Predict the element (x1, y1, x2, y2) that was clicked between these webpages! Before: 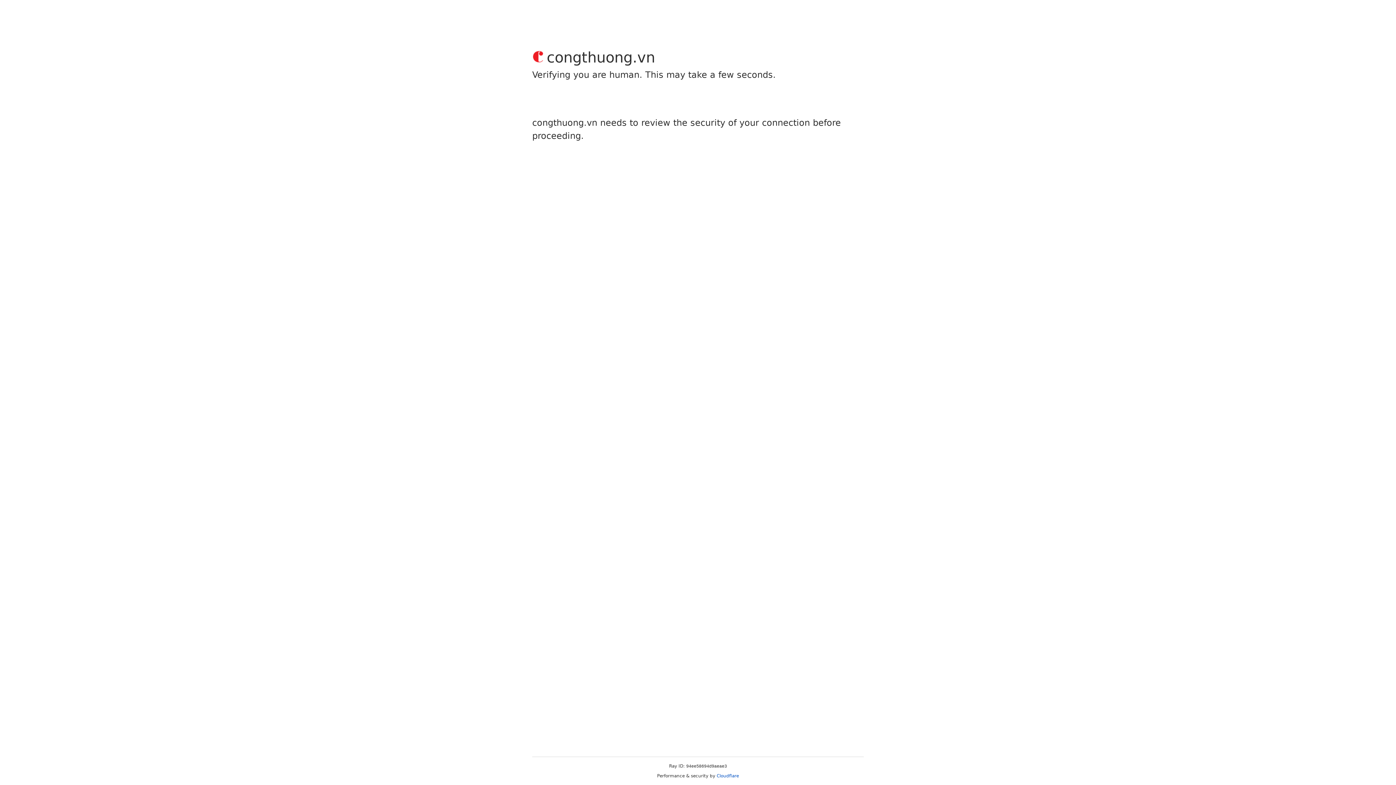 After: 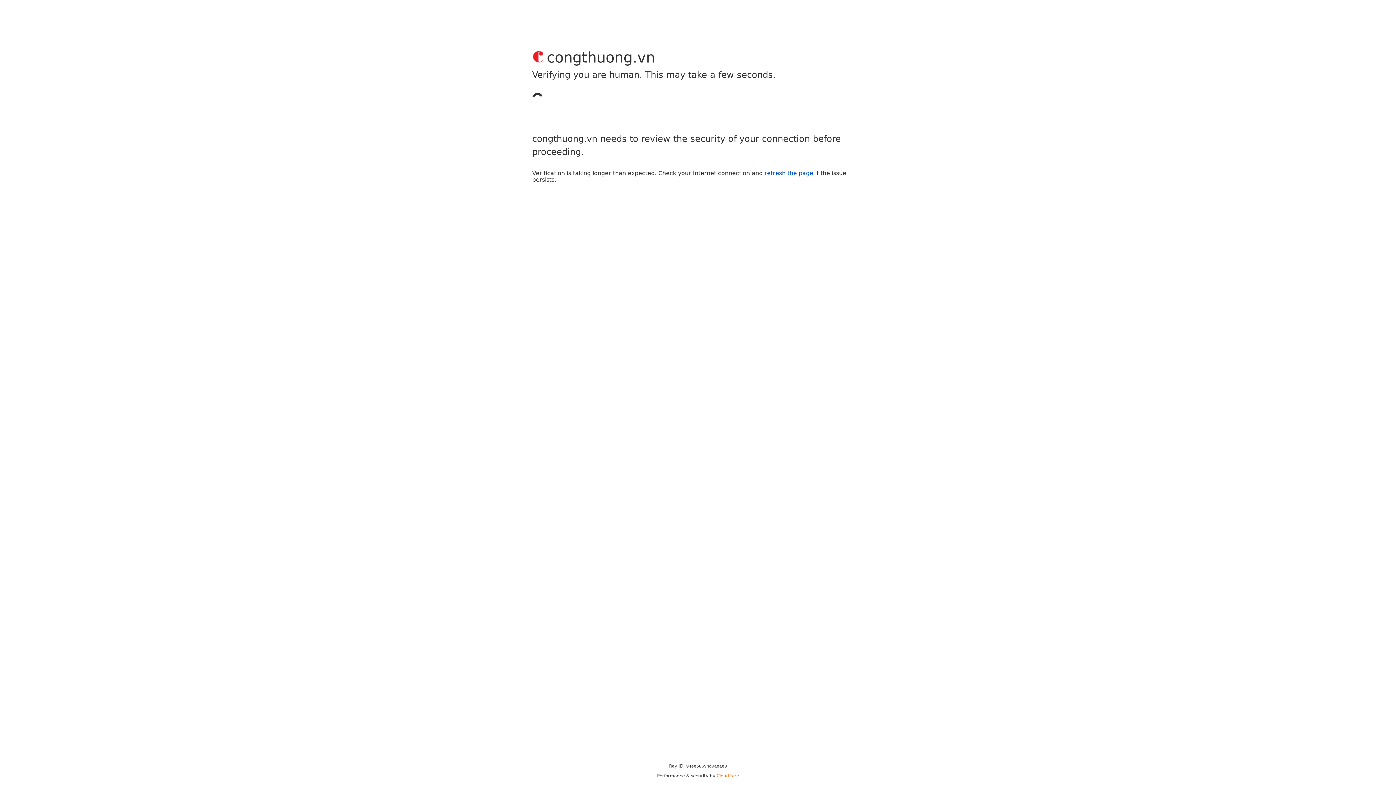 Action: label: Cloudflare bbox: (716, 773, 739, 778)